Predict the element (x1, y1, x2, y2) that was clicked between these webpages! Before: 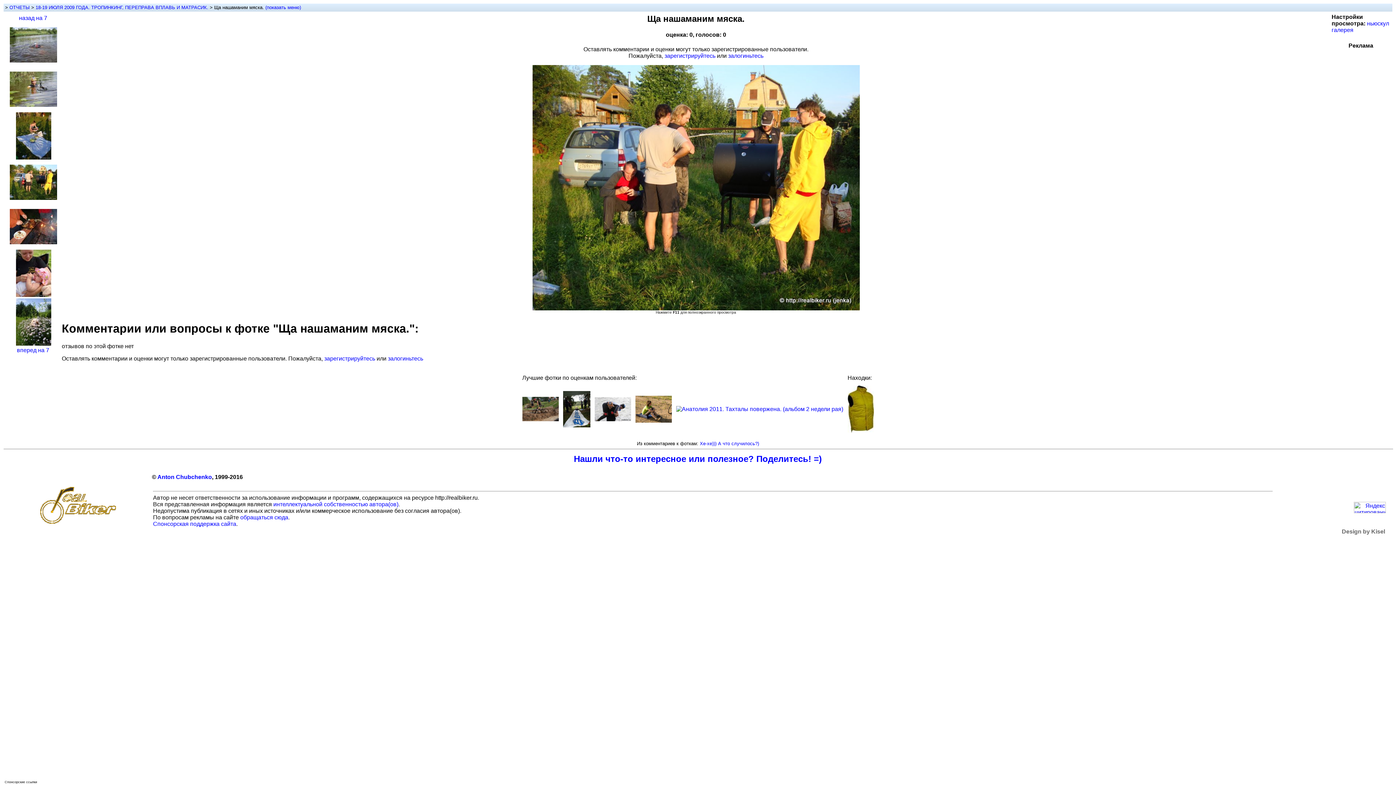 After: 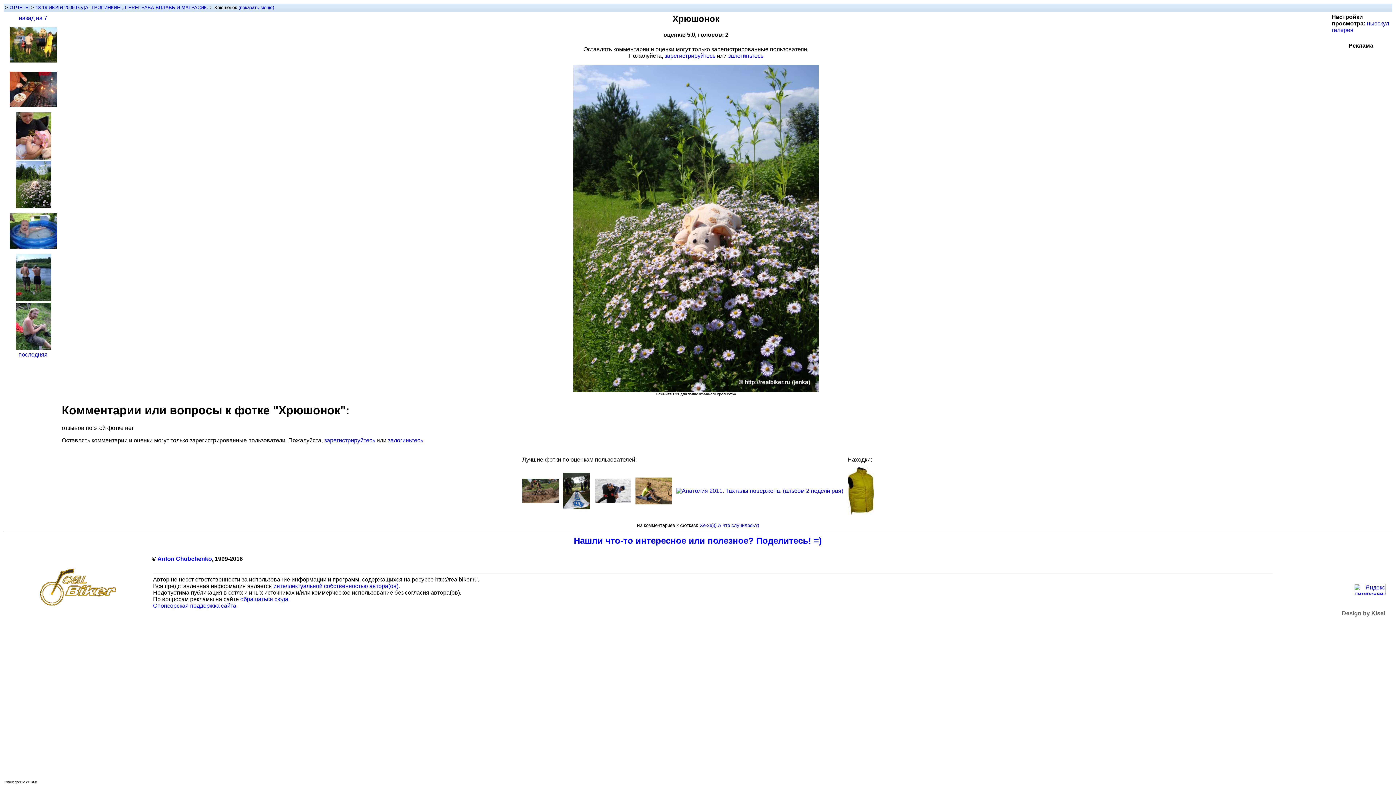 Action: bbox: (15, 340, 51, 346)